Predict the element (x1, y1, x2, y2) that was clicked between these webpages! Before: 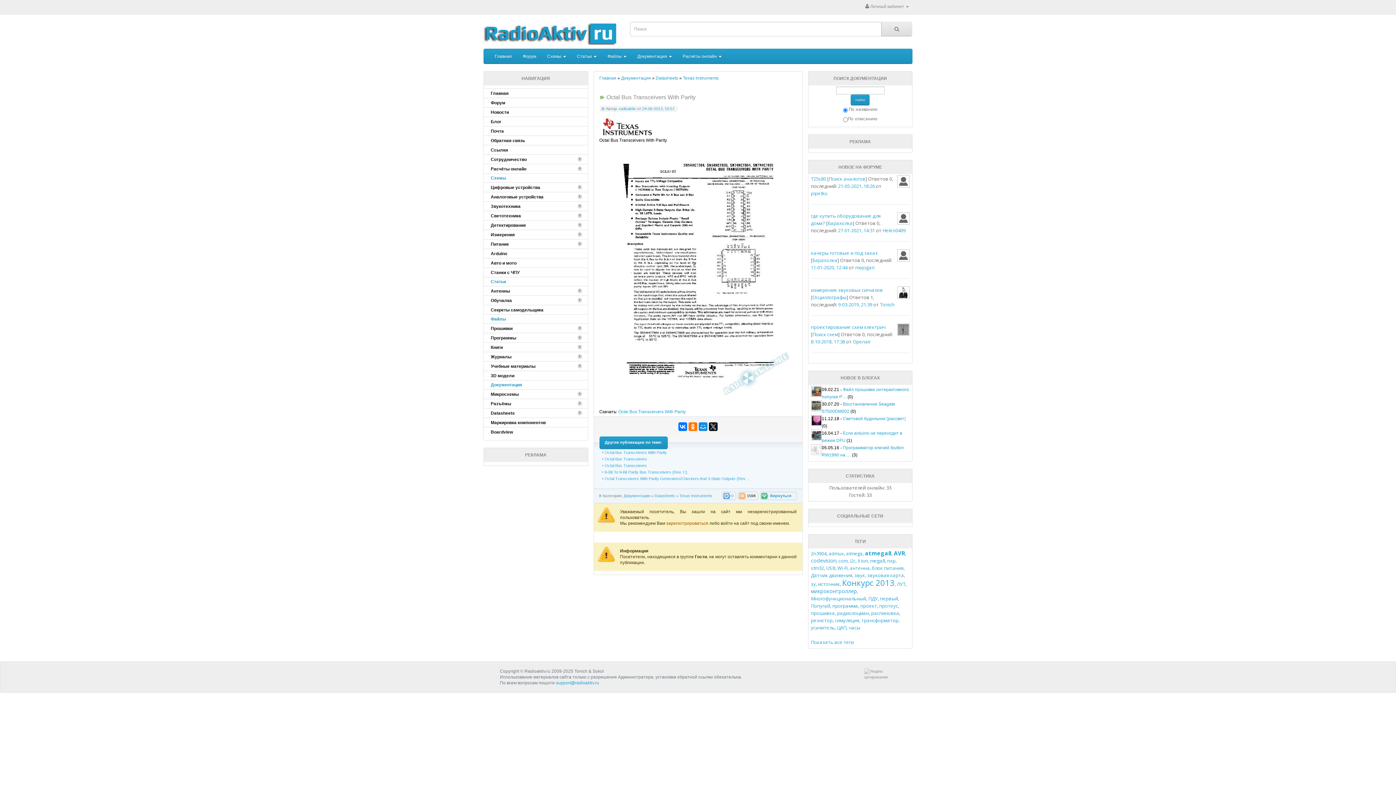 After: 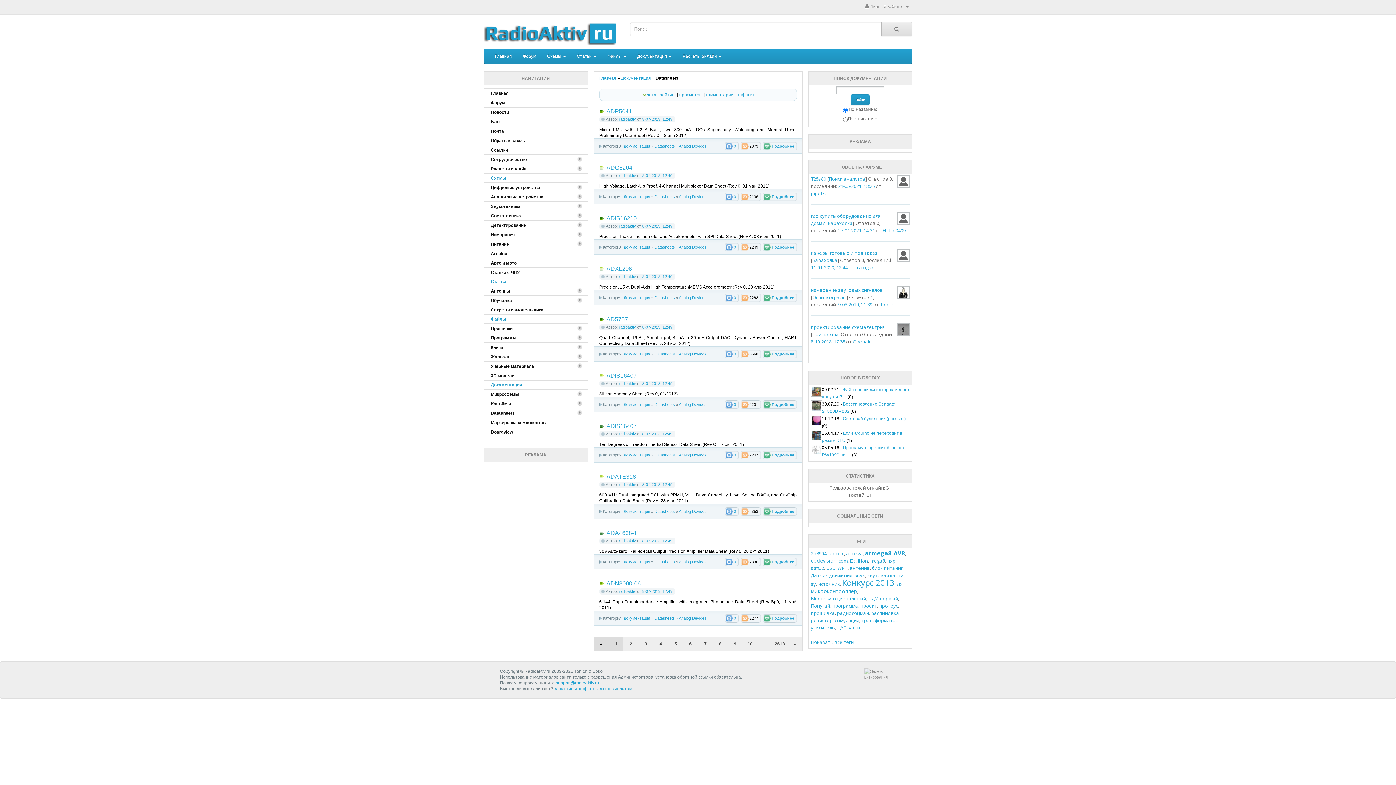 Action: bbox: (654, 493, 675, 498) label: Datasheets